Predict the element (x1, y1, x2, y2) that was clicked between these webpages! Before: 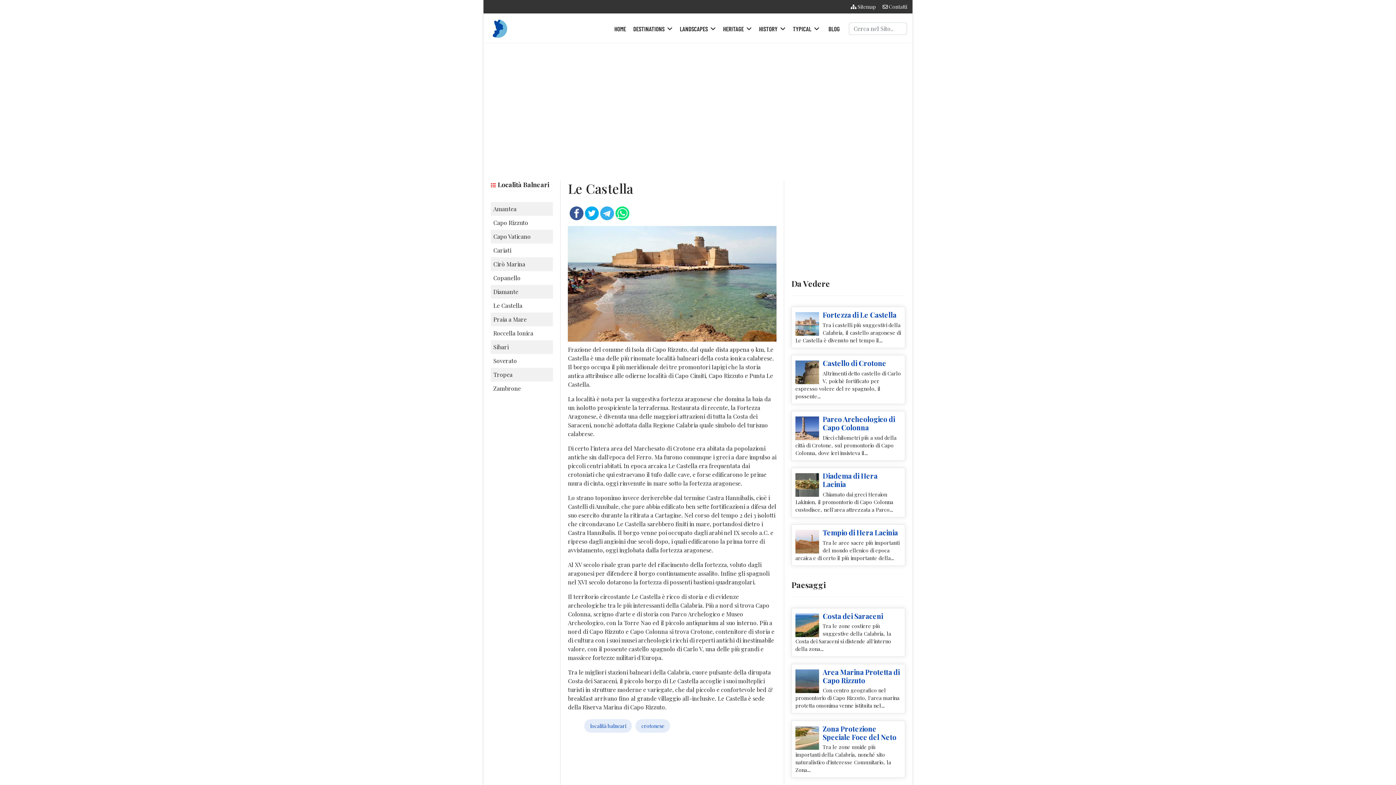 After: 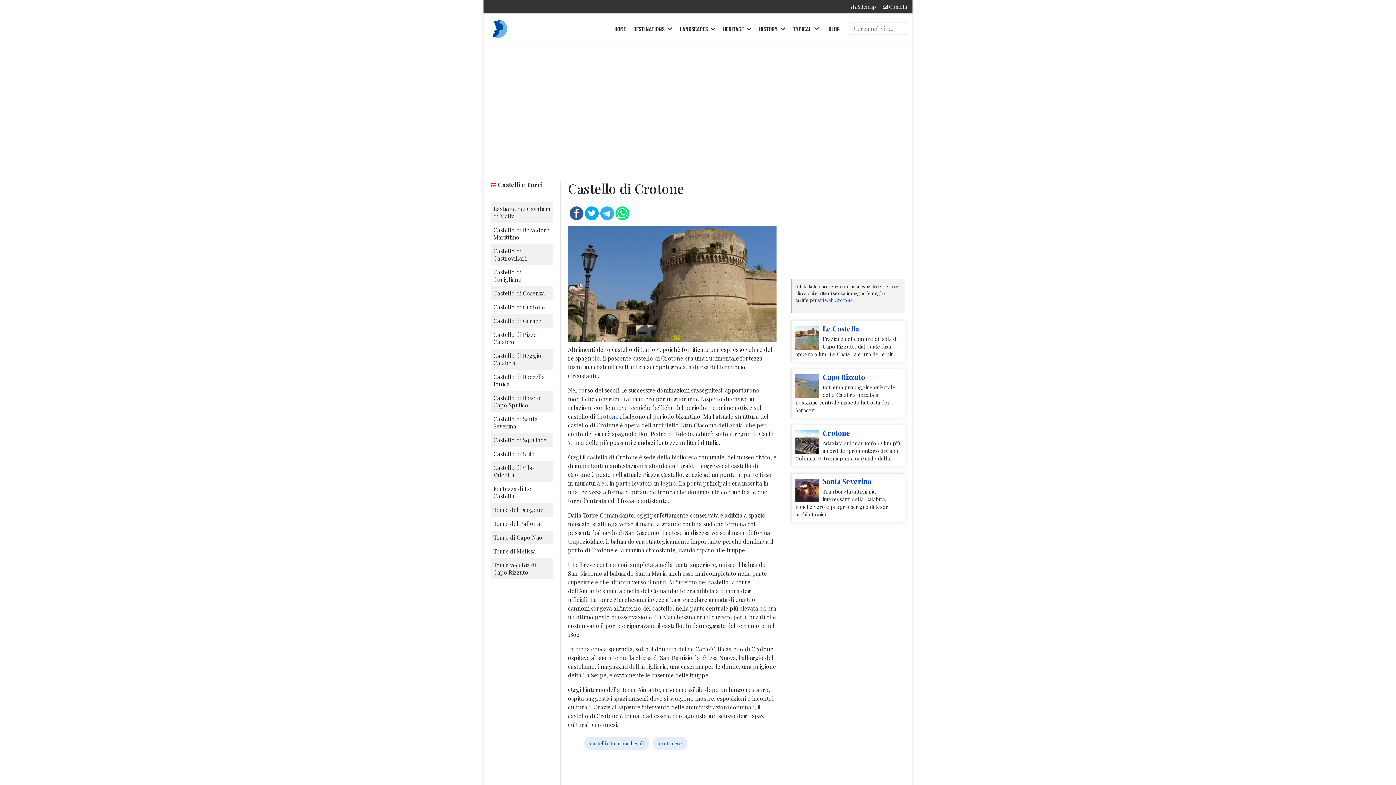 Action: label: Castello di Crotone bbox: (822, 358, 886, 367)